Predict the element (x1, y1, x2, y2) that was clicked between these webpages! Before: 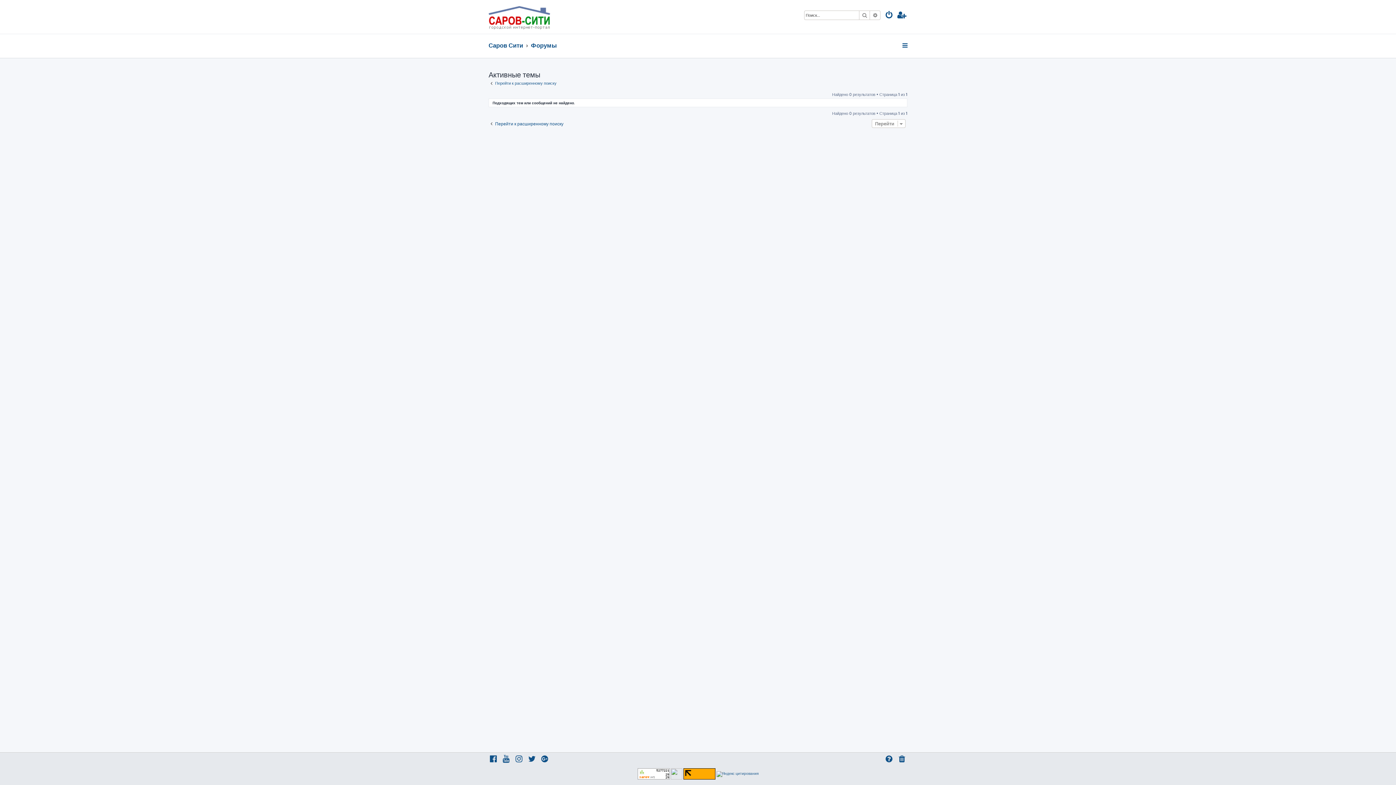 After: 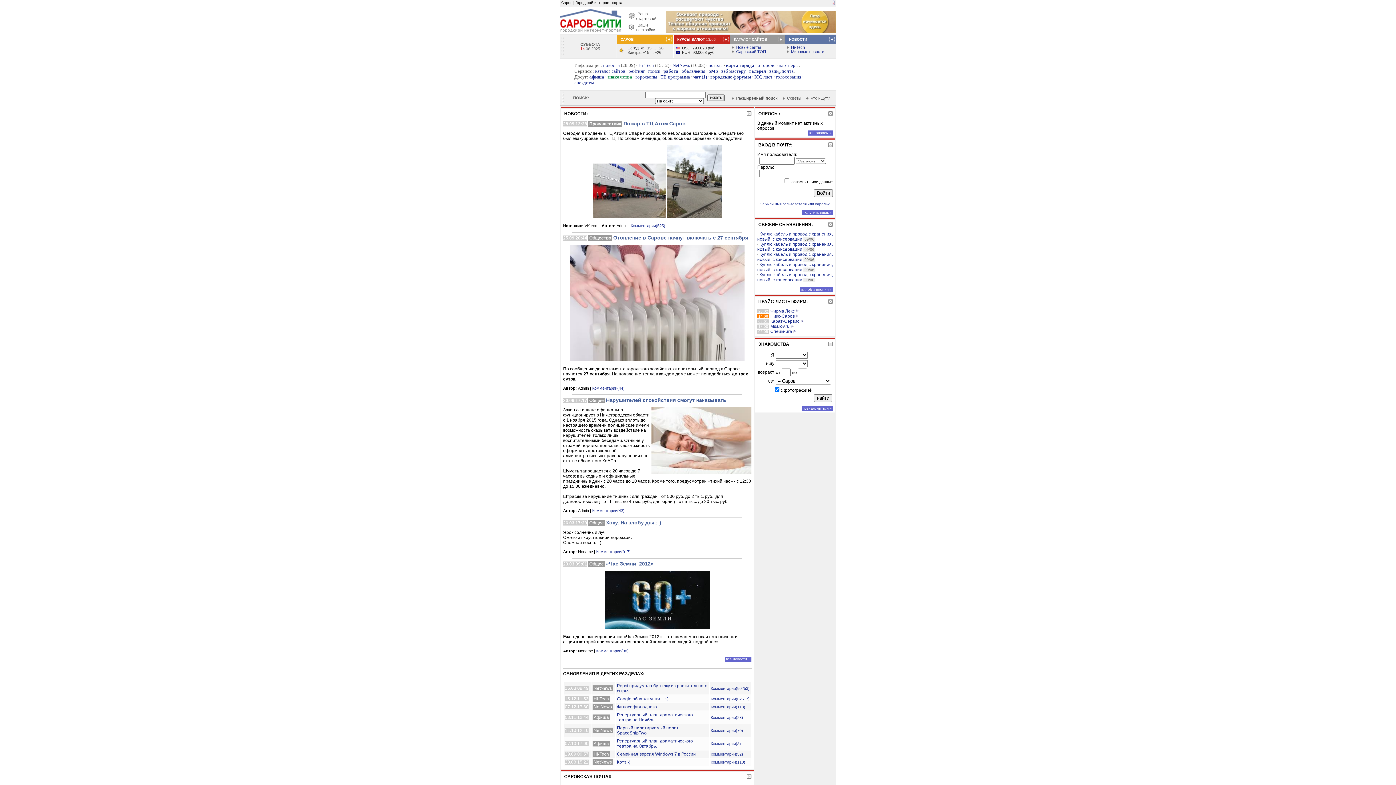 Action: bbox: (488, 3, 550, 30)